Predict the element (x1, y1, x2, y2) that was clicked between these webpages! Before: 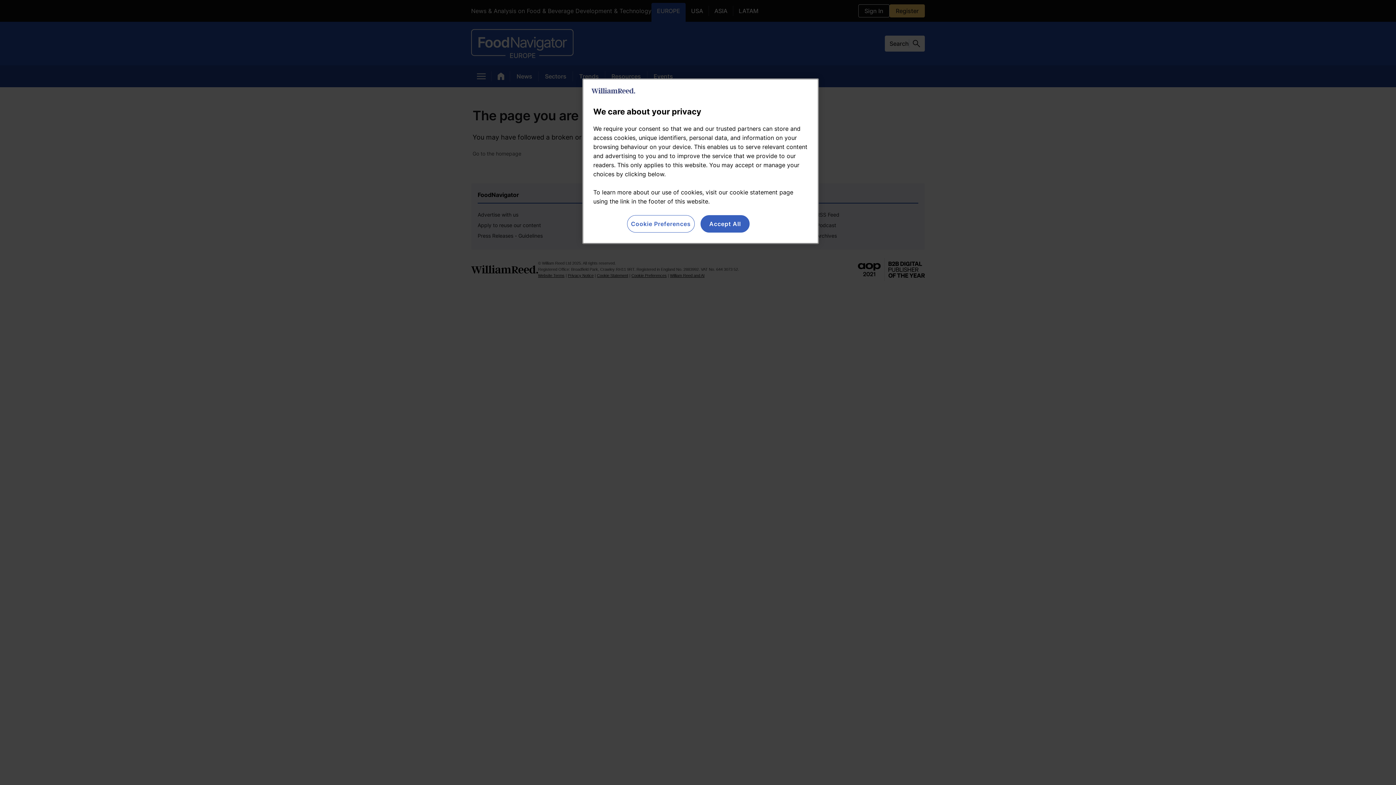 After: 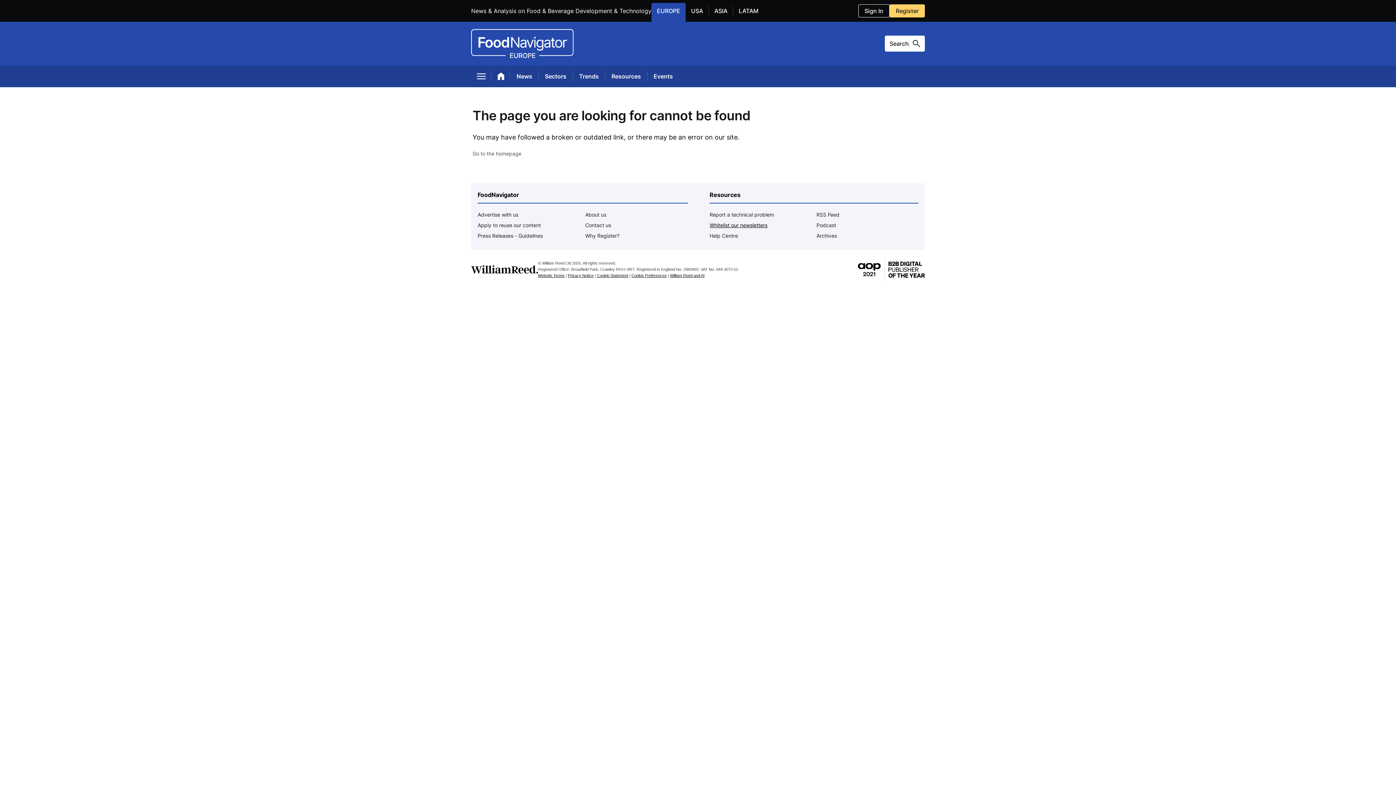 Action: bbox: (700, 215, 749, 232) label: Accept All